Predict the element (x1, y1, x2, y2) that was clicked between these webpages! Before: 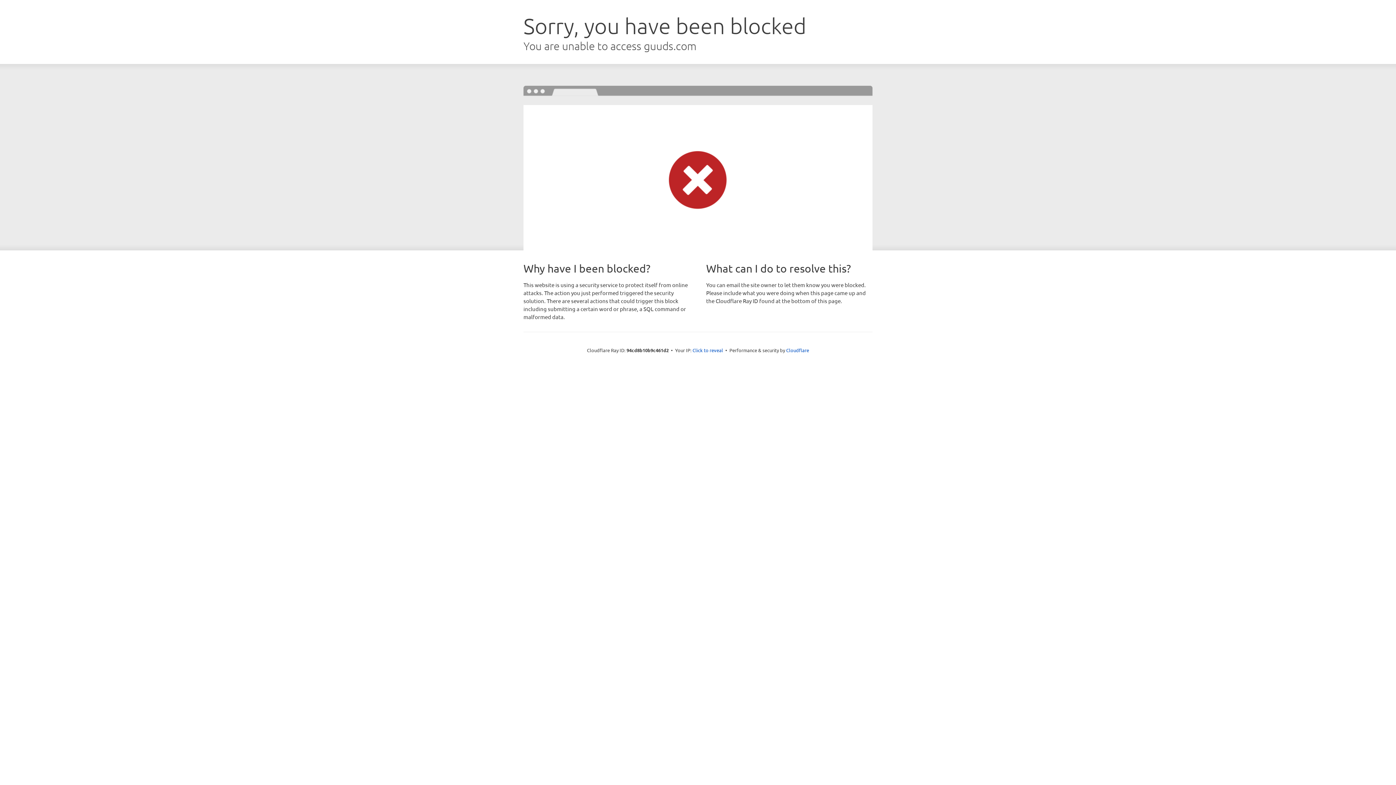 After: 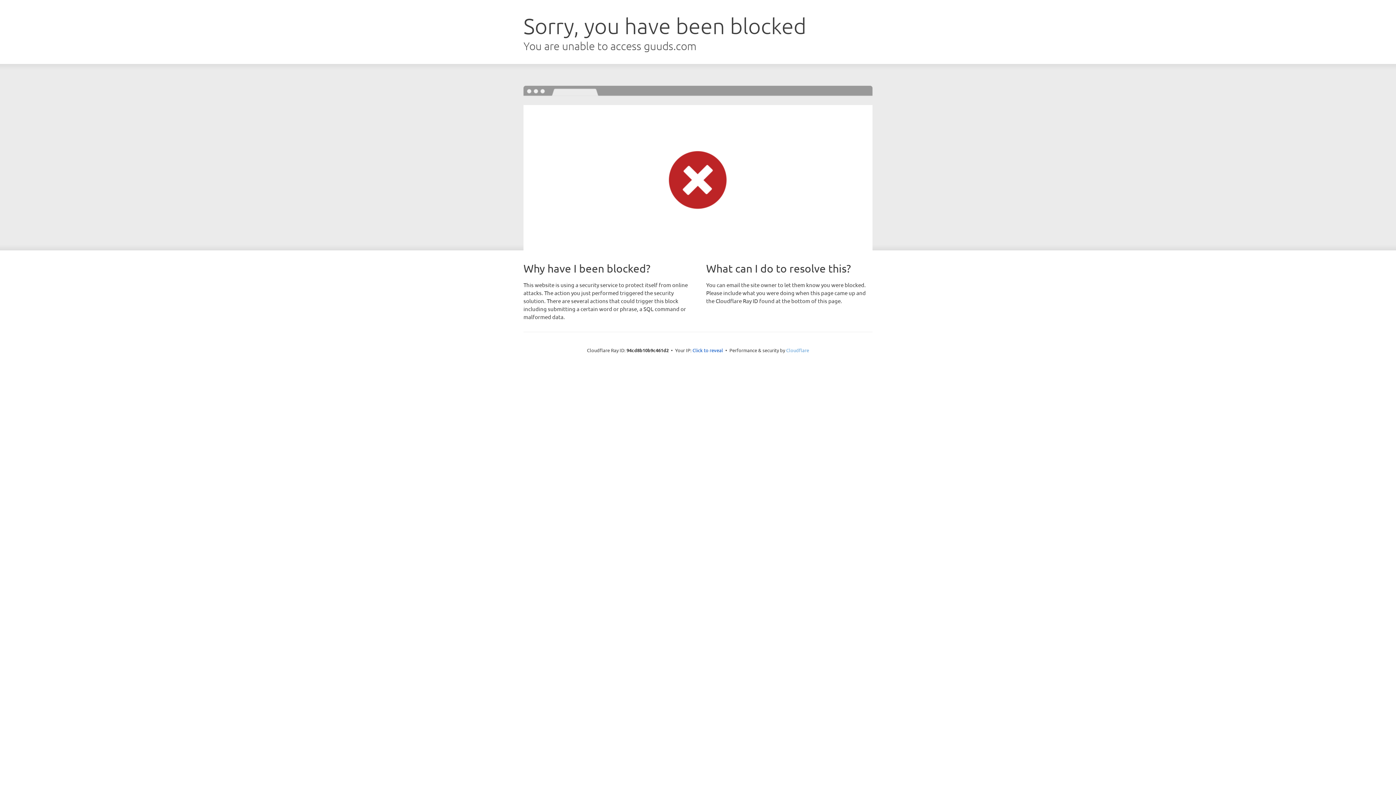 Action: bbox: (786, 347, 809, 353) label: Cloudflare